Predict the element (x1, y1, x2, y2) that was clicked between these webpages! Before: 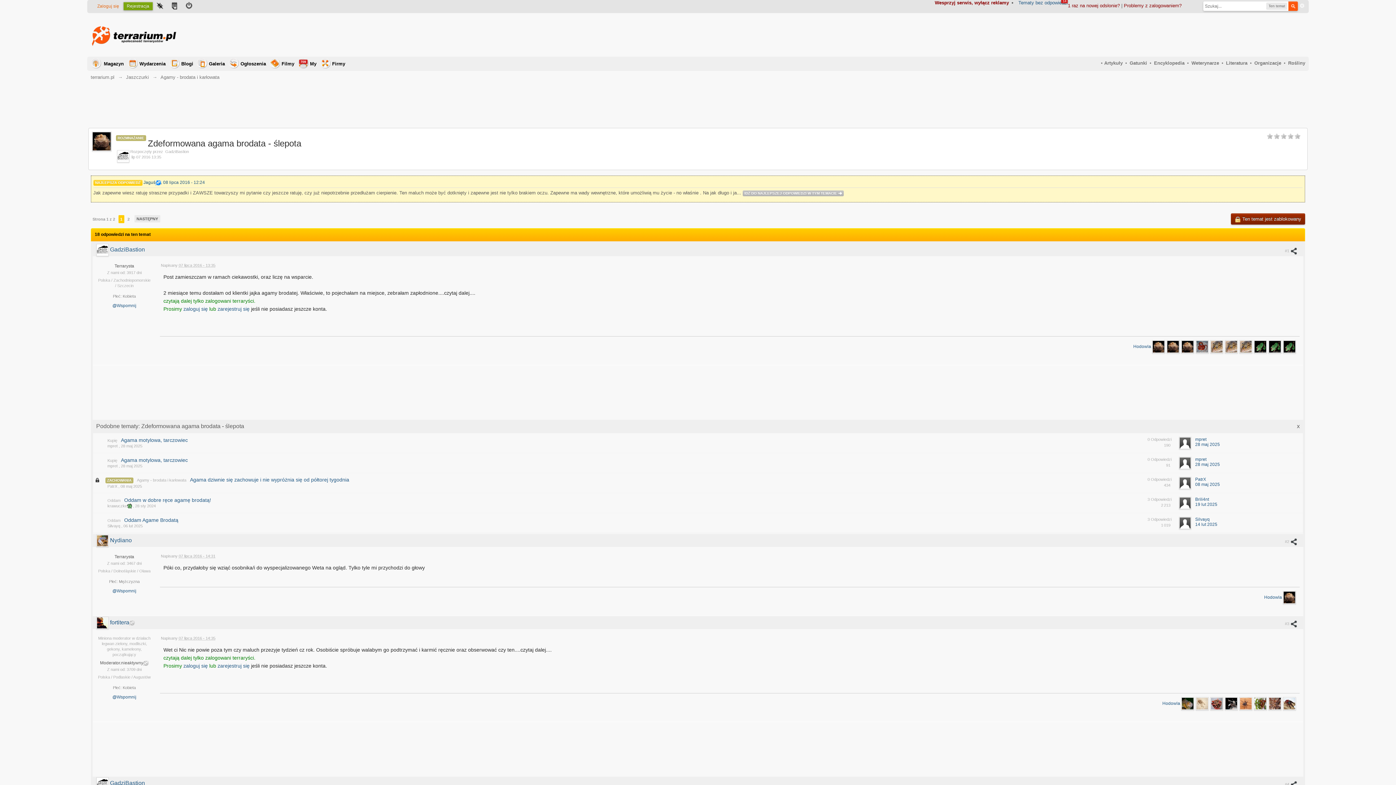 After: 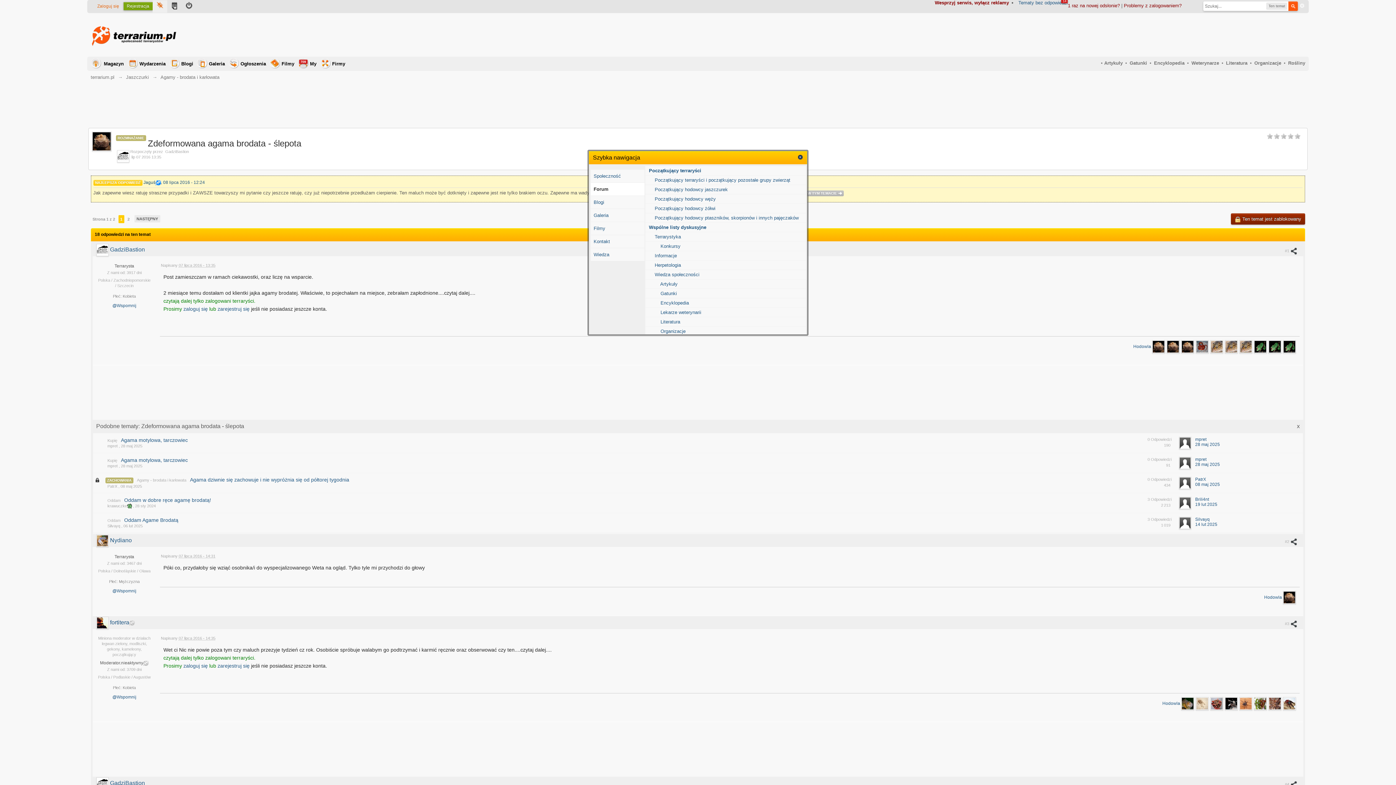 Action: label:   bbox: (152, 0, 167, 12)